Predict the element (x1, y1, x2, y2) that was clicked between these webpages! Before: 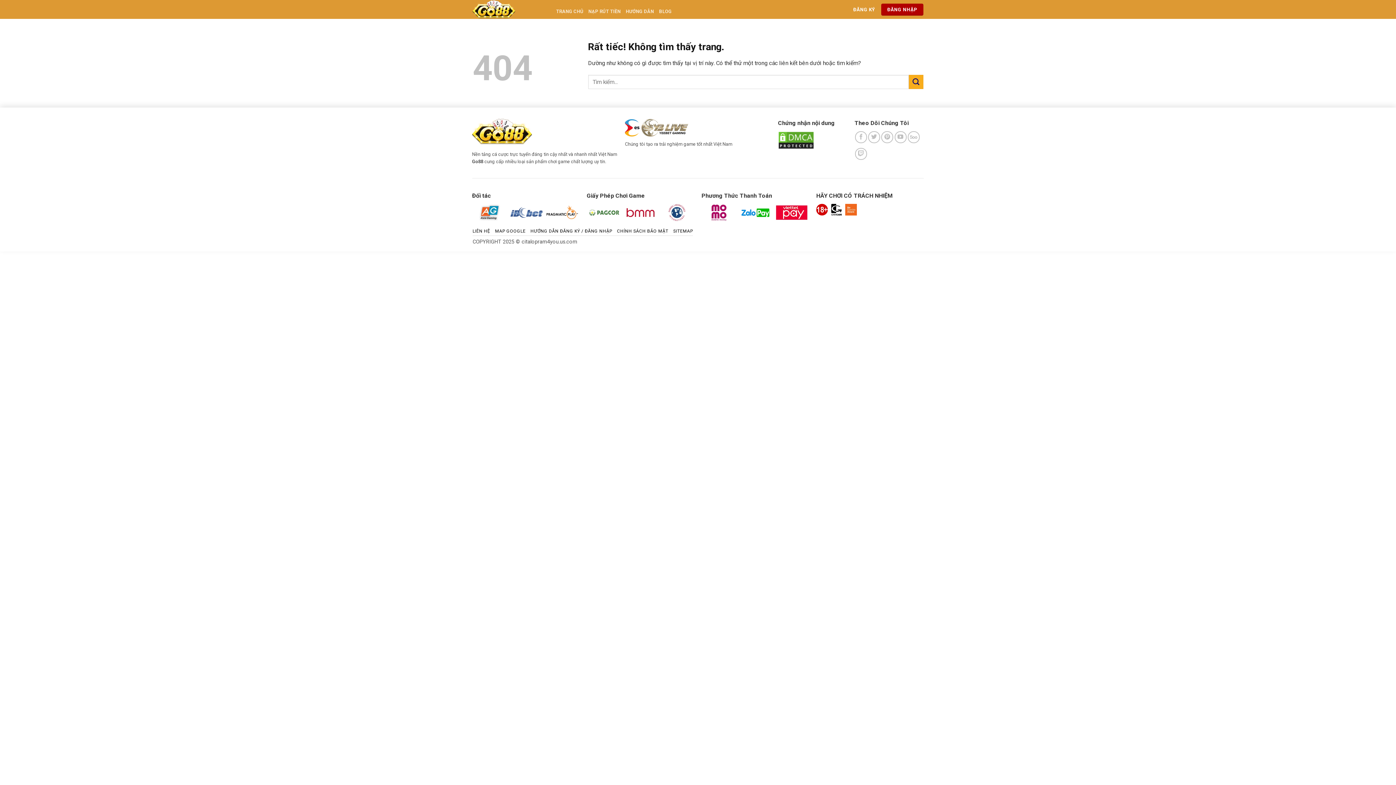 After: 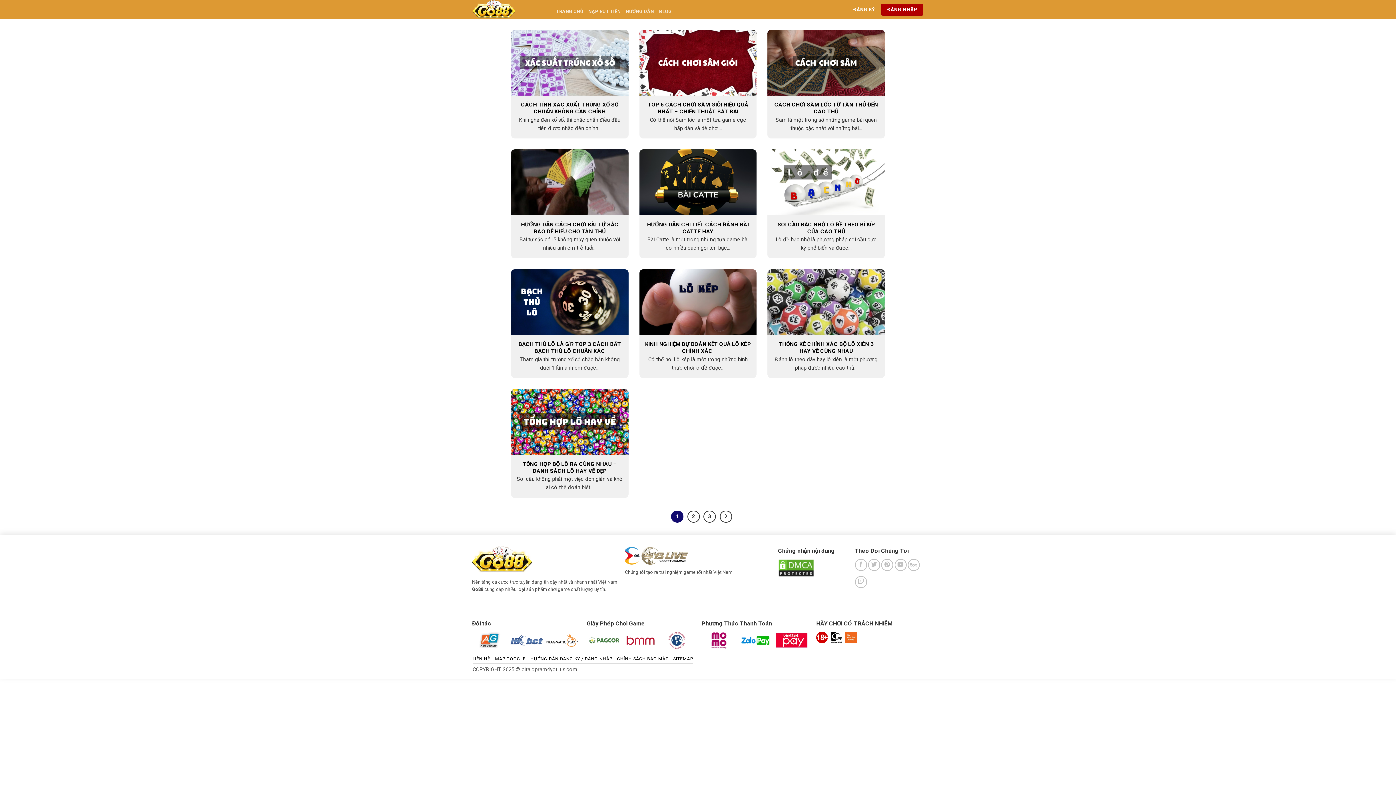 Action: bbox: (909, 75, 923, 89) label: Gửi